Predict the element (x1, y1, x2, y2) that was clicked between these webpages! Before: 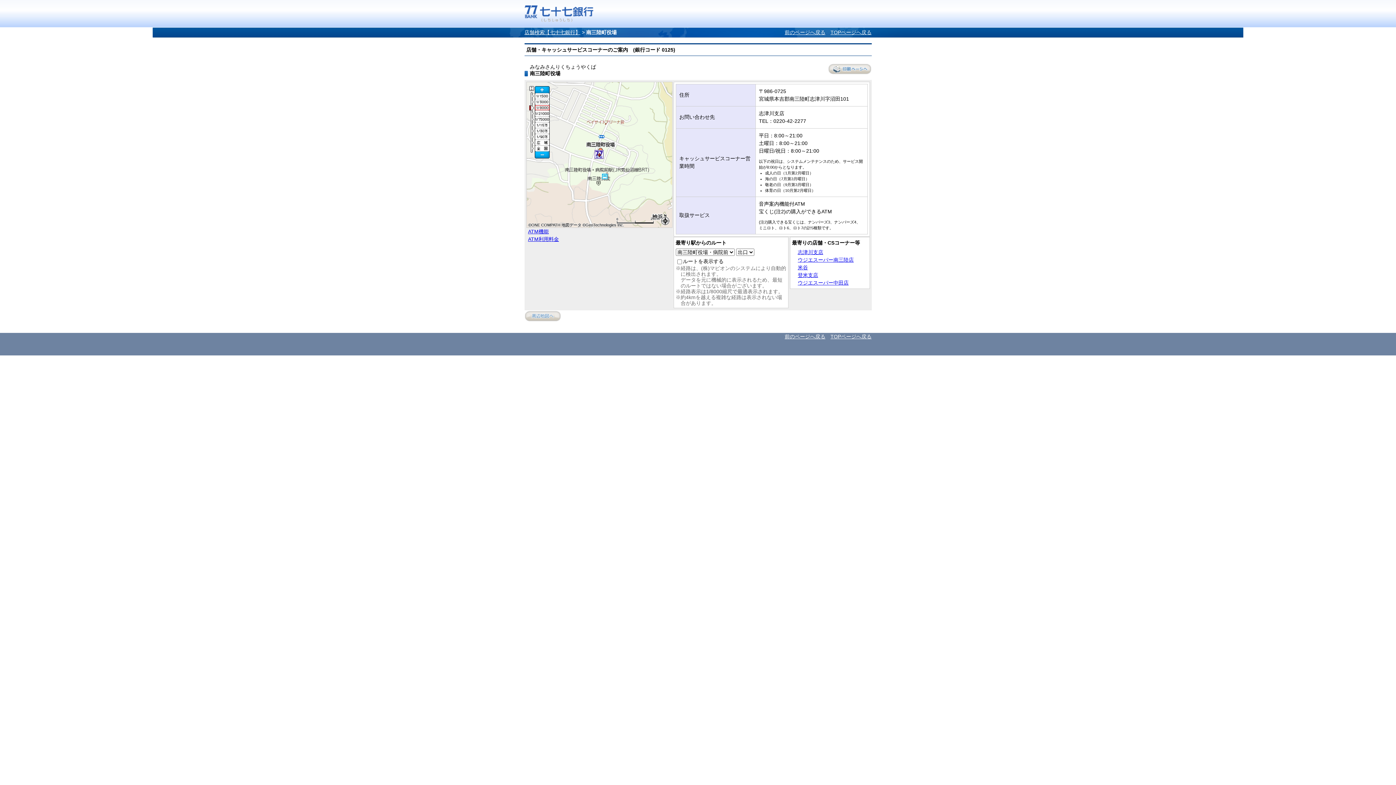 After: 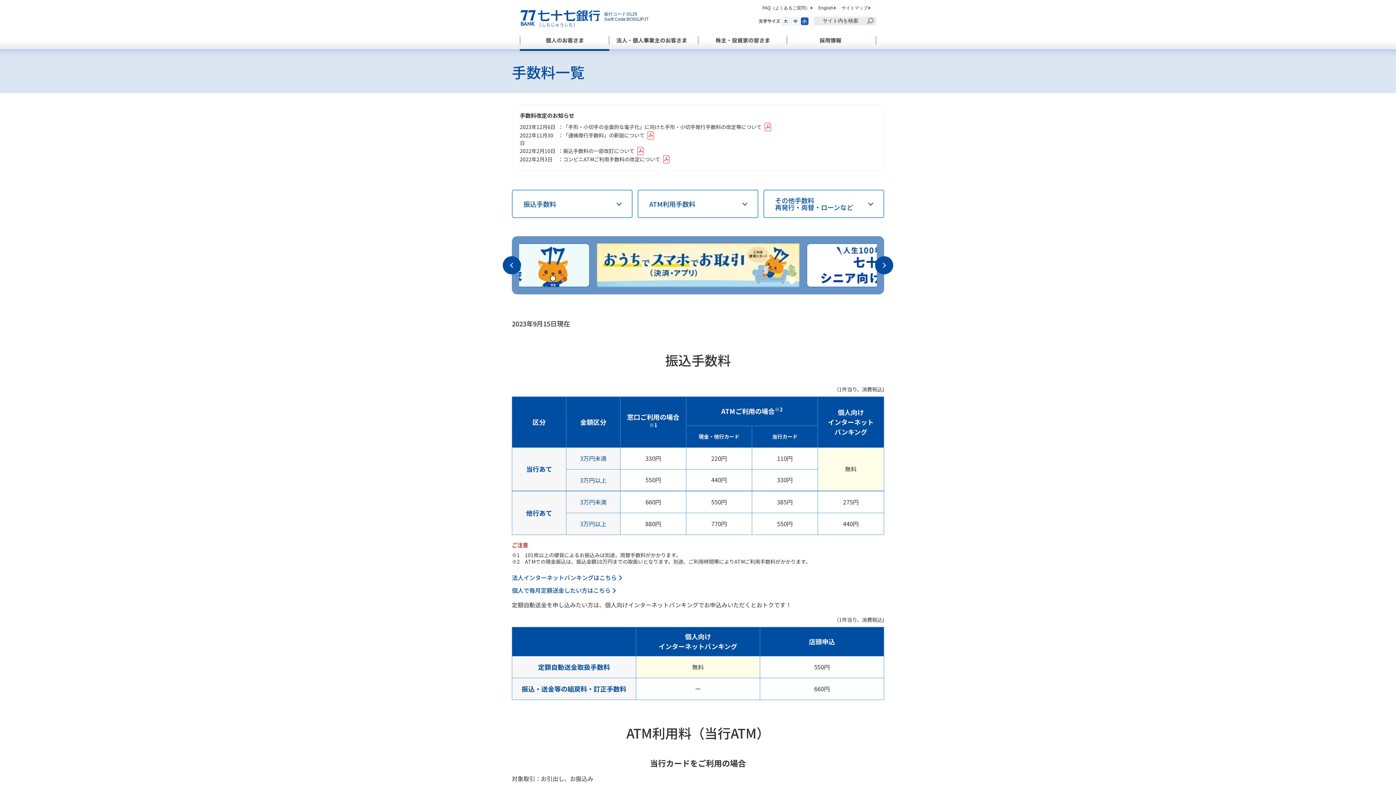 Action: label: ATM利用料金 bbox: (528, 236, 559, 242)